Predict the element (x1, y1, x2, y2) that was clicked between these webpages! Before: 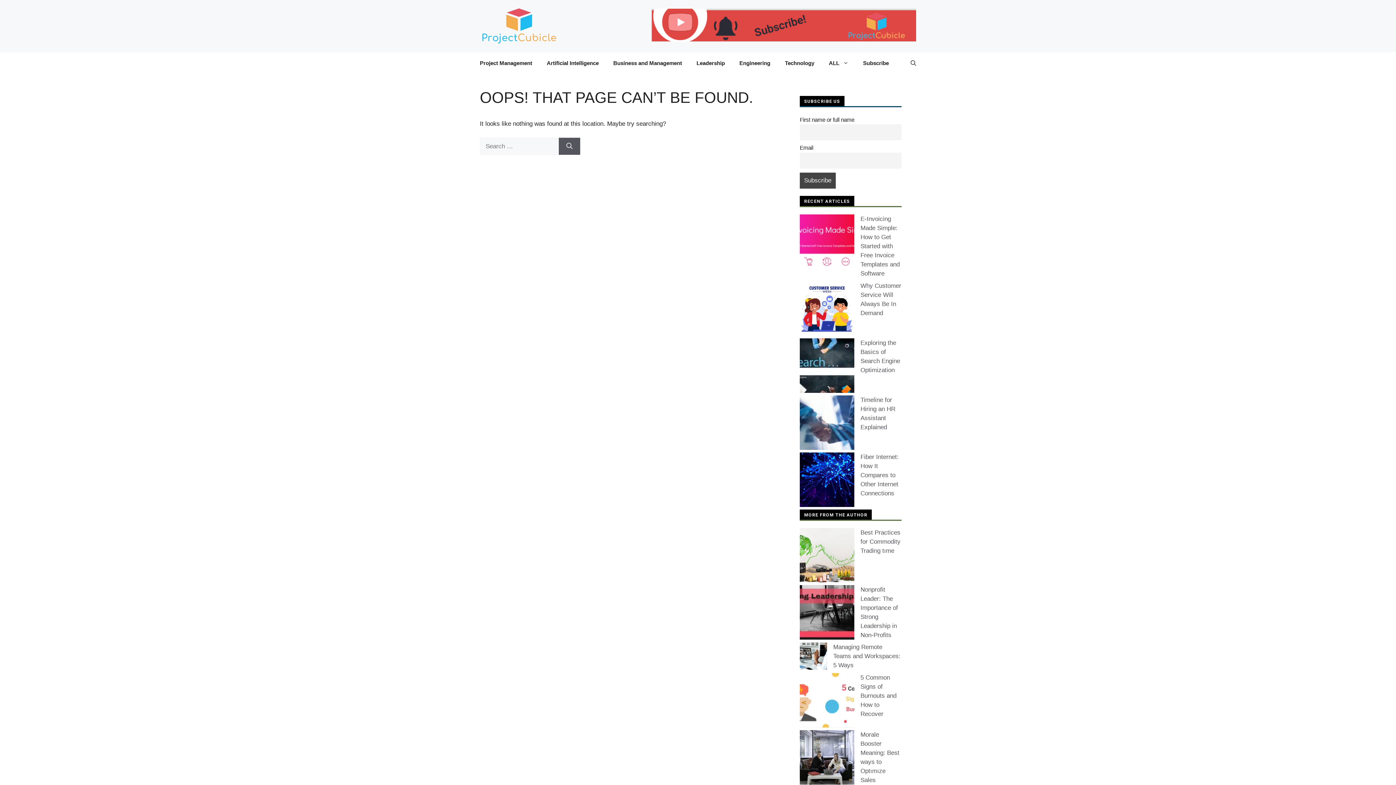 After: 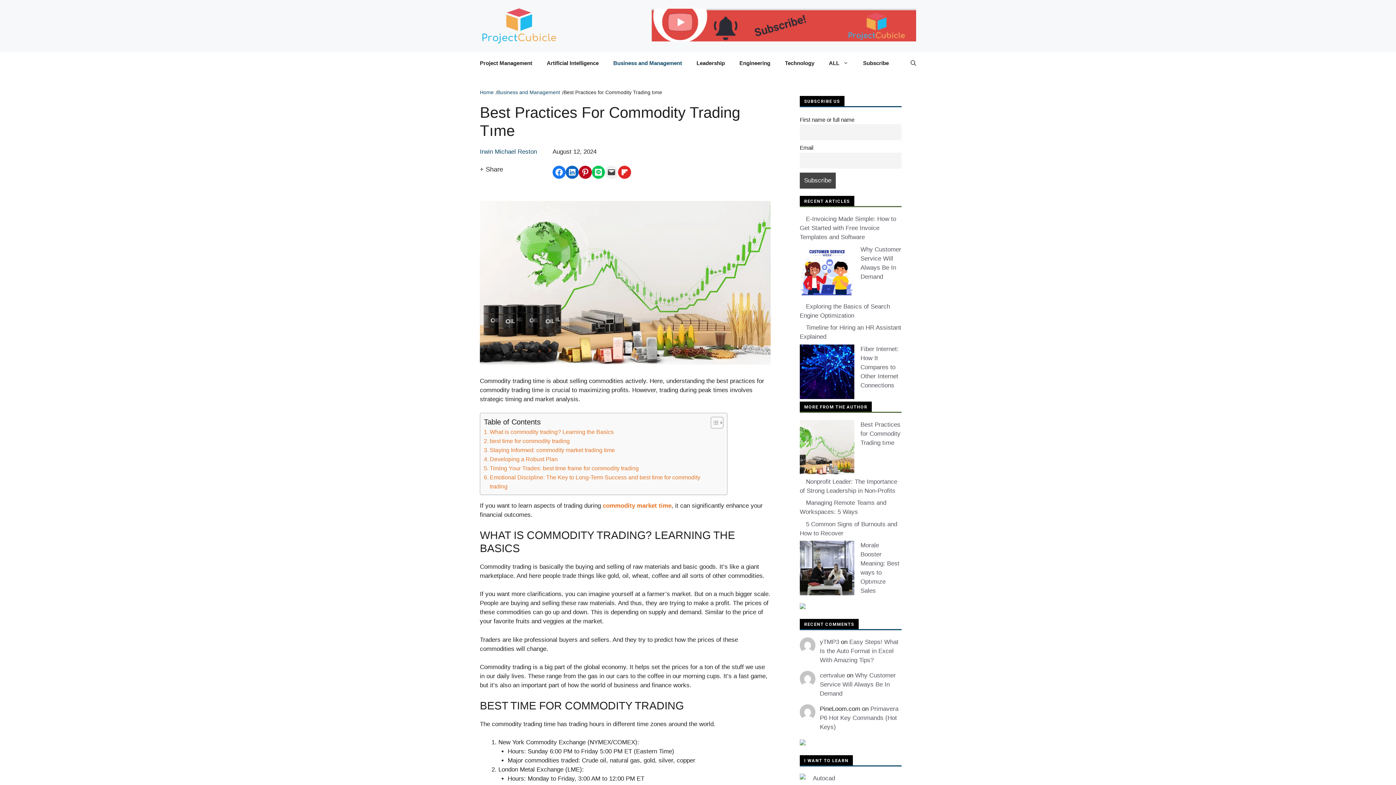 Action: bbox: (860, 529, 900, 554) label: Best Practices for Commodity Trading tıme